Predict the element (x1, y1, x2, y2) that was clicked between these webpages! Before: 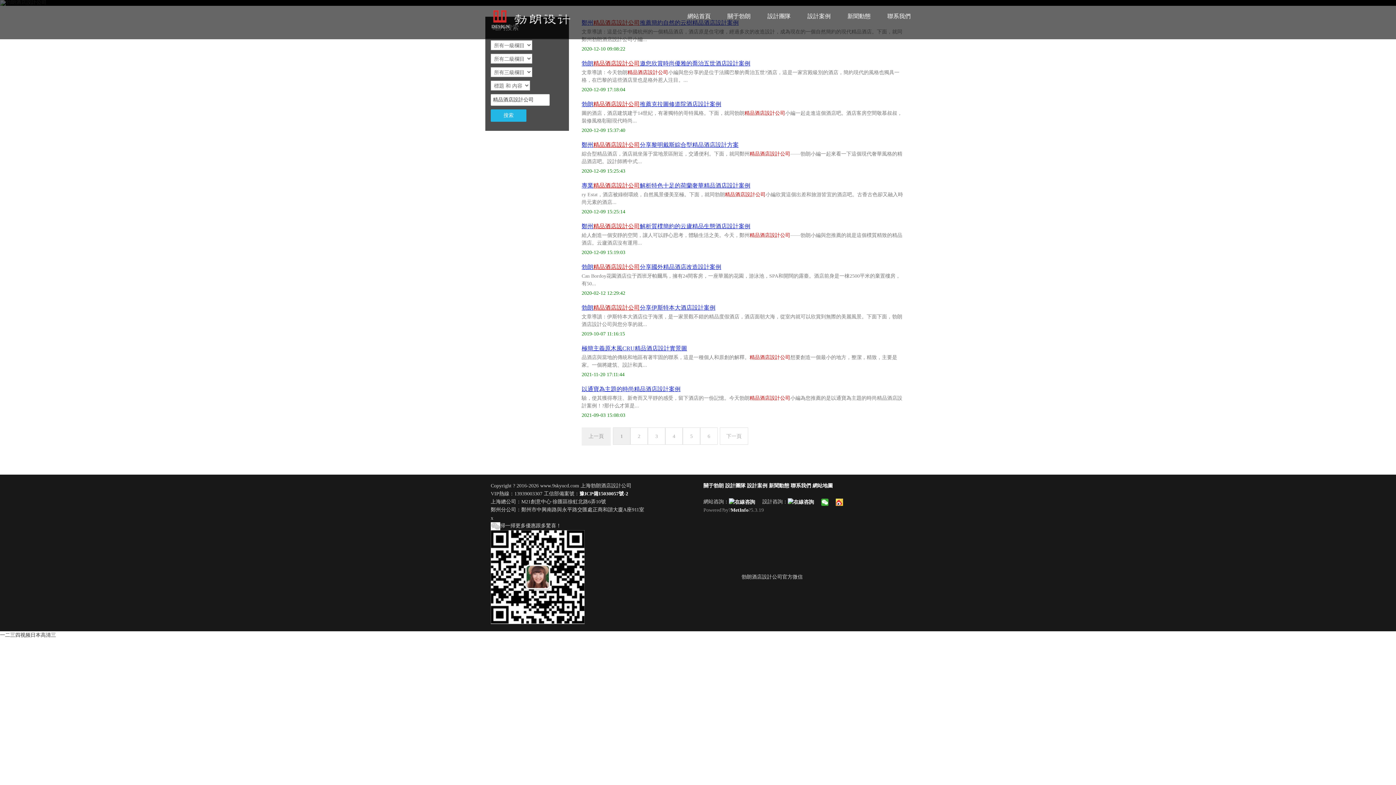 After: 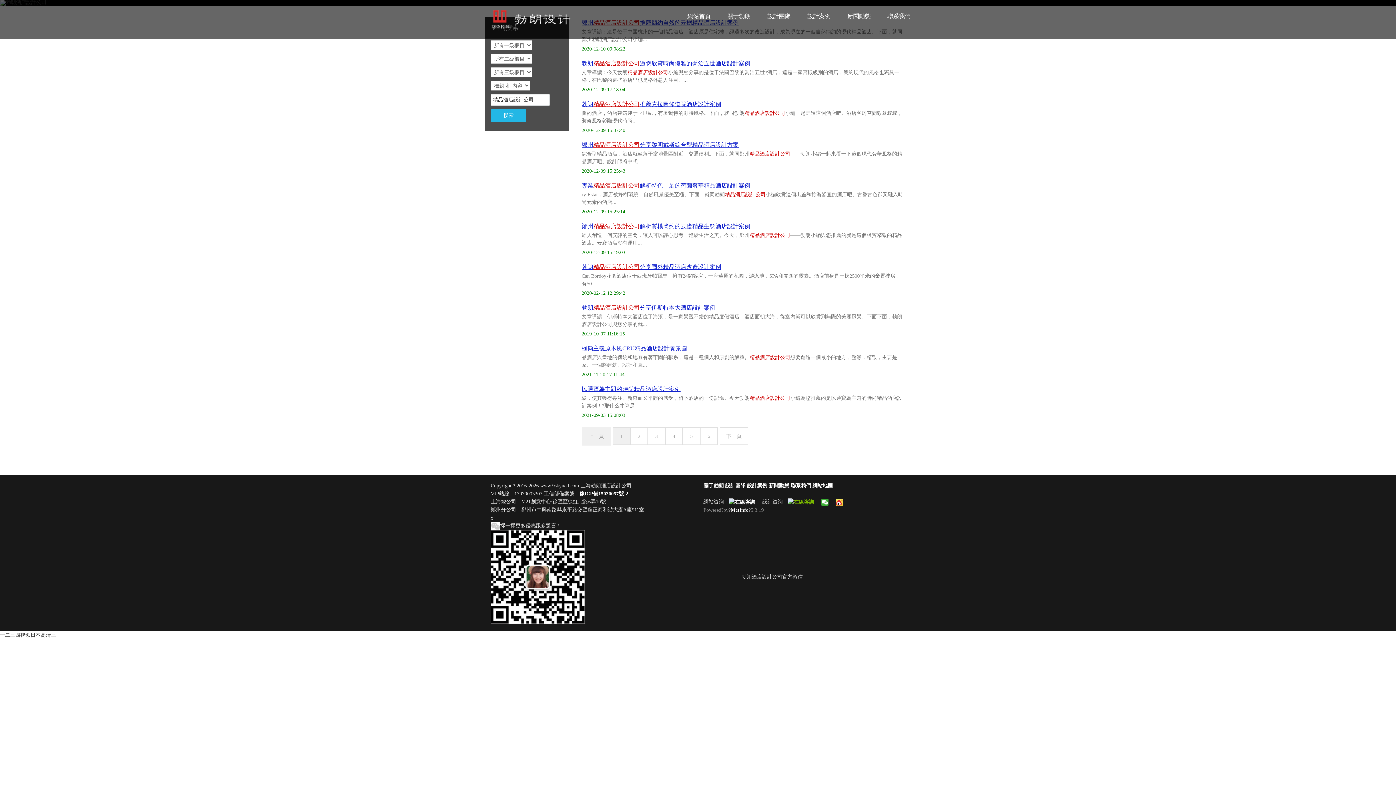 Action: bbox: (788, 499, 814, 504)